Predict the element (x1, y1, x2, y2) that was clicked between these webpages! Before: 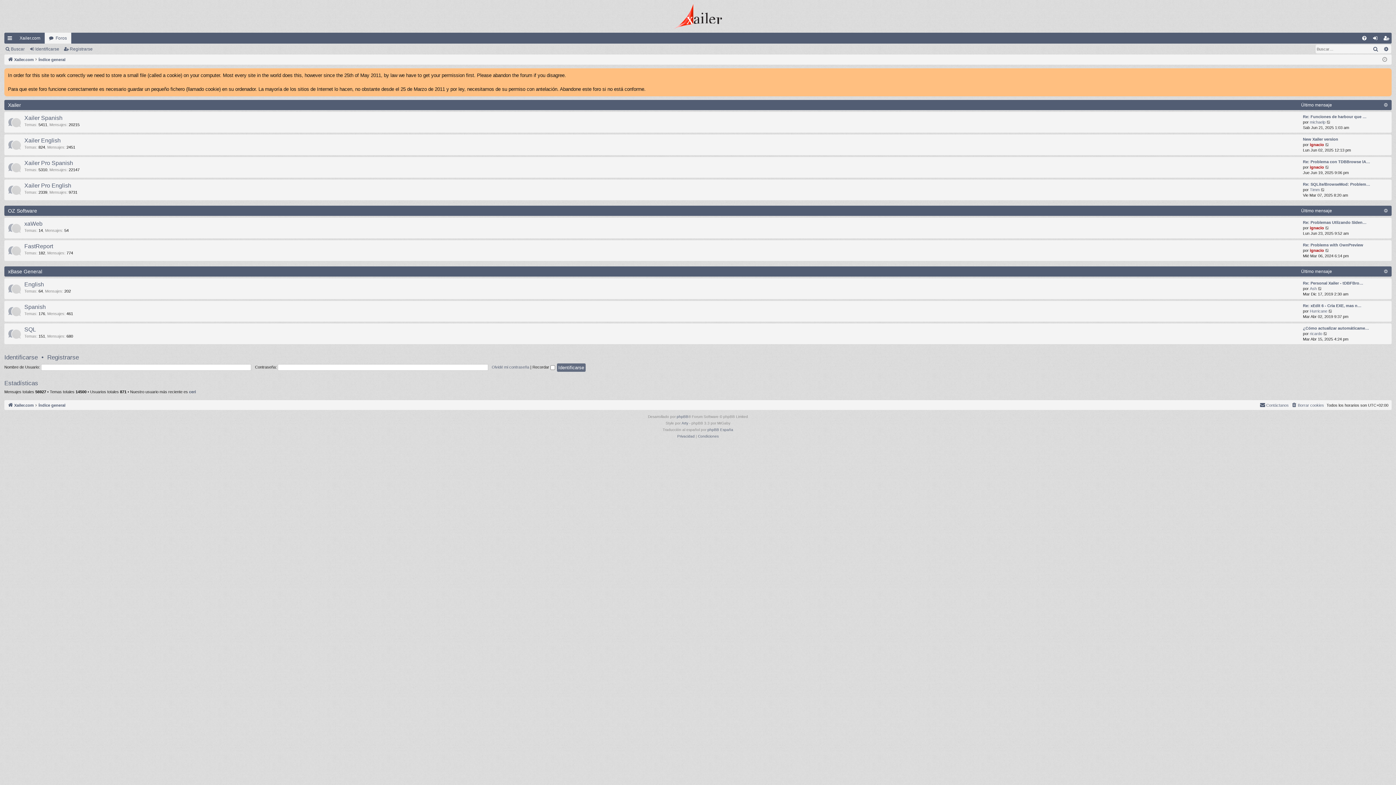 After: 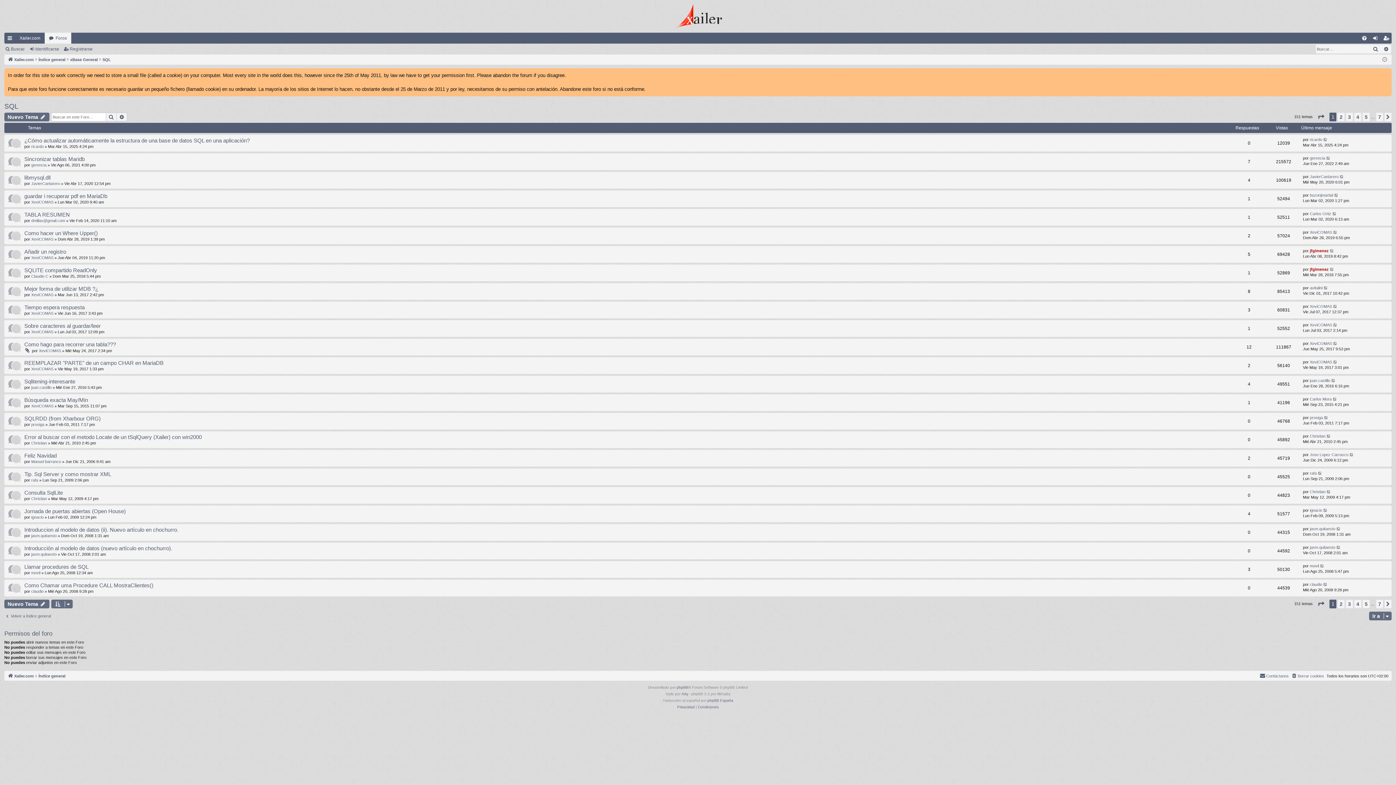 Action: label: SQL bbox: (24, 326, 36, 333)